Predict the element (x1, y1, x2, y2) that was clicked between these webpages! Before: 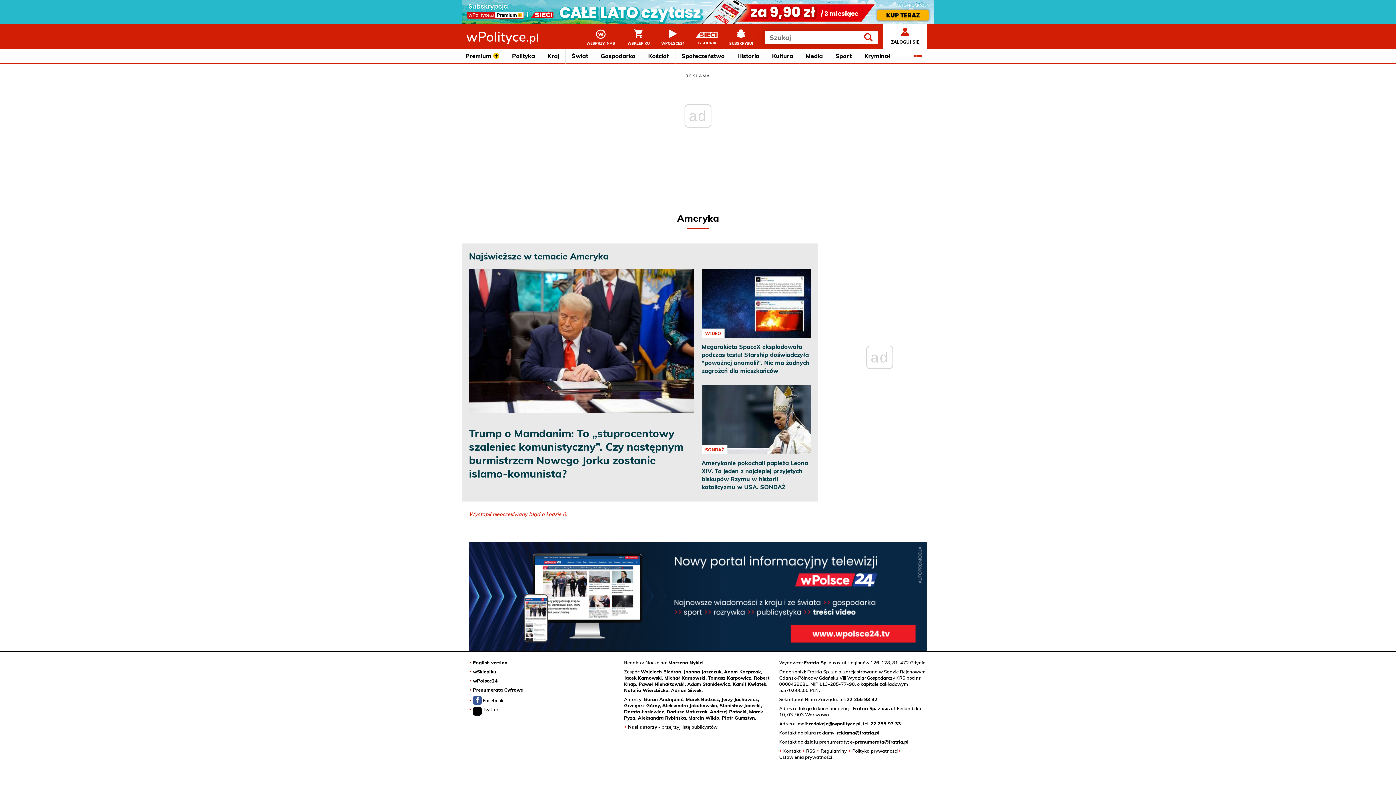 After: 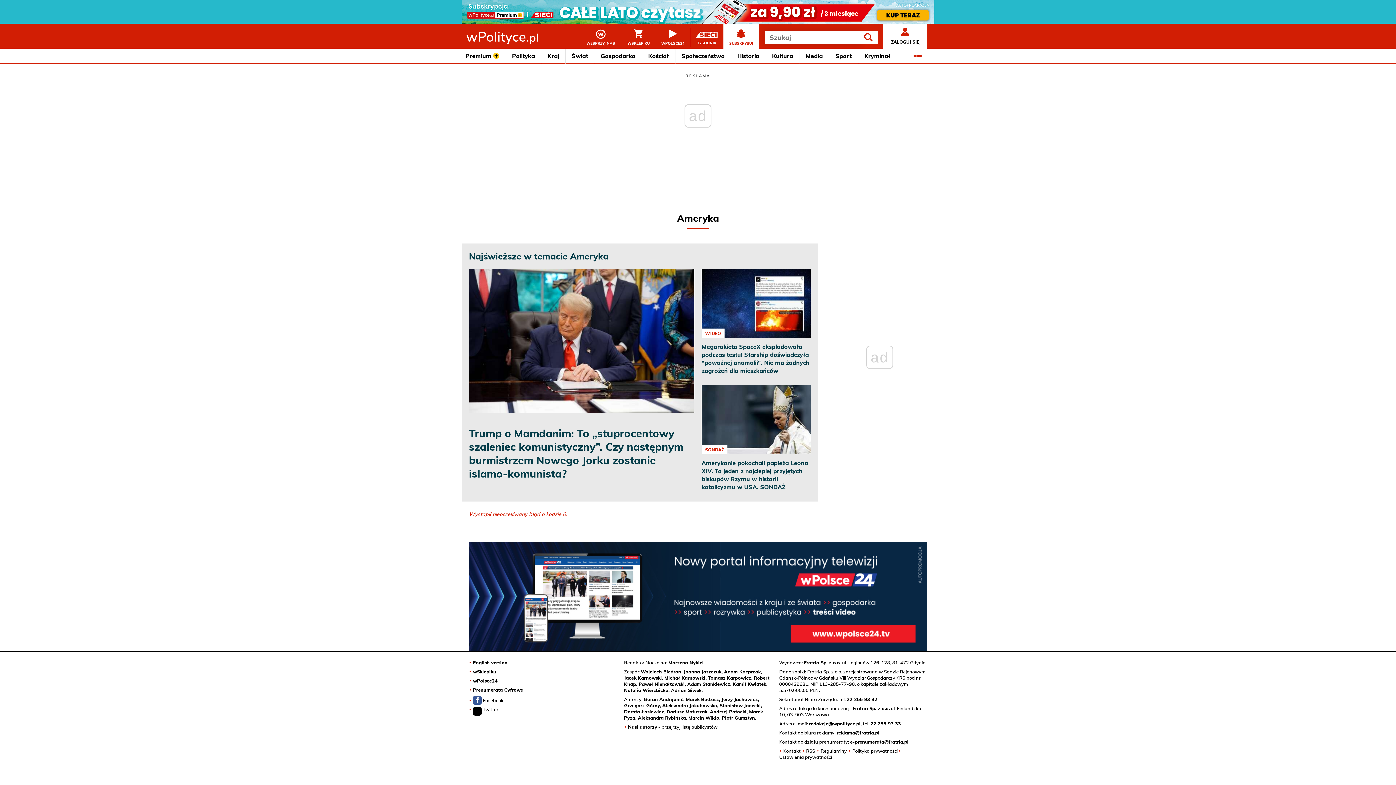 Action: bbox: (723, 23, 759, 51) label: SUBSKRYBUJ